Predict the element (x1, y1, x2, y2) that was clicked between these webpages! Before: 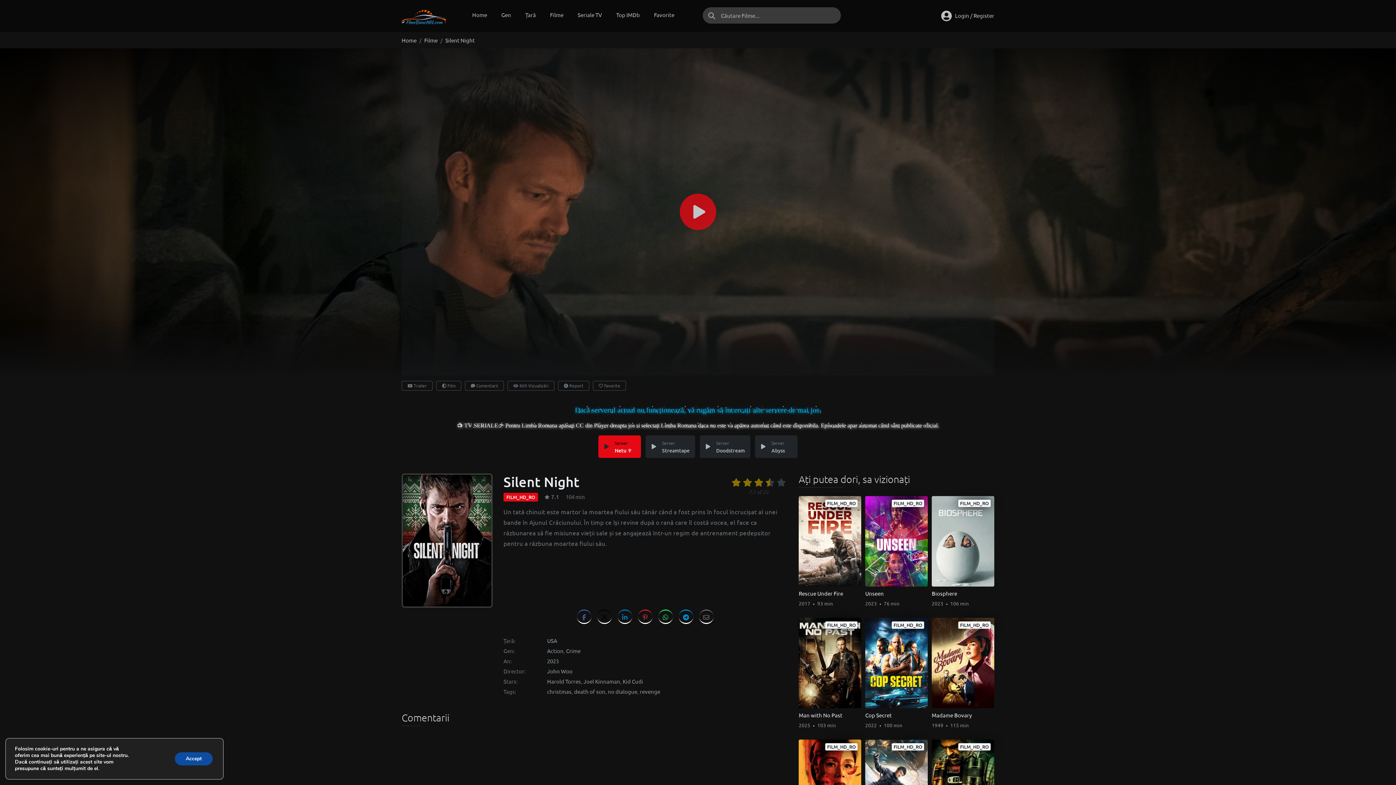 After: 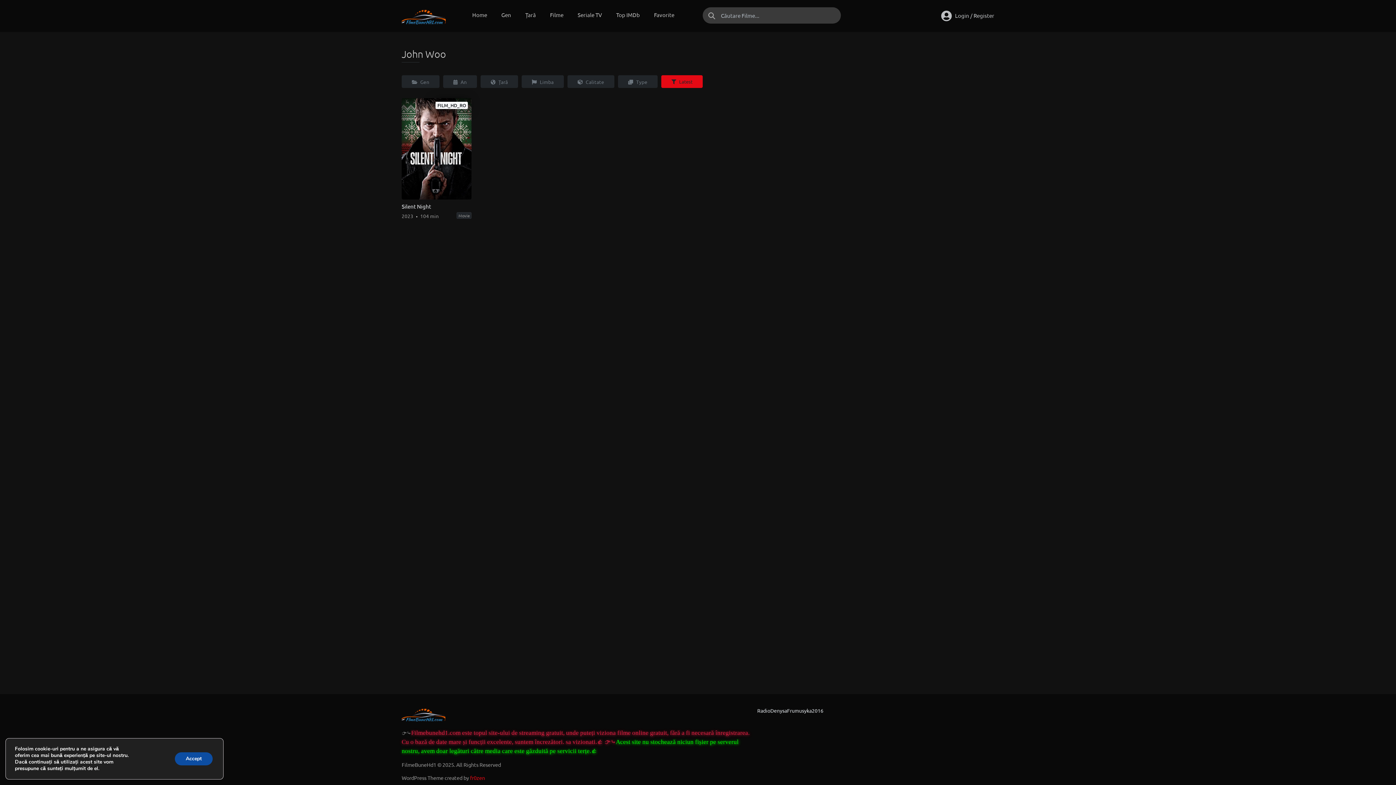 Action: bbox: (547, 667, 572, 674) label: John Woo